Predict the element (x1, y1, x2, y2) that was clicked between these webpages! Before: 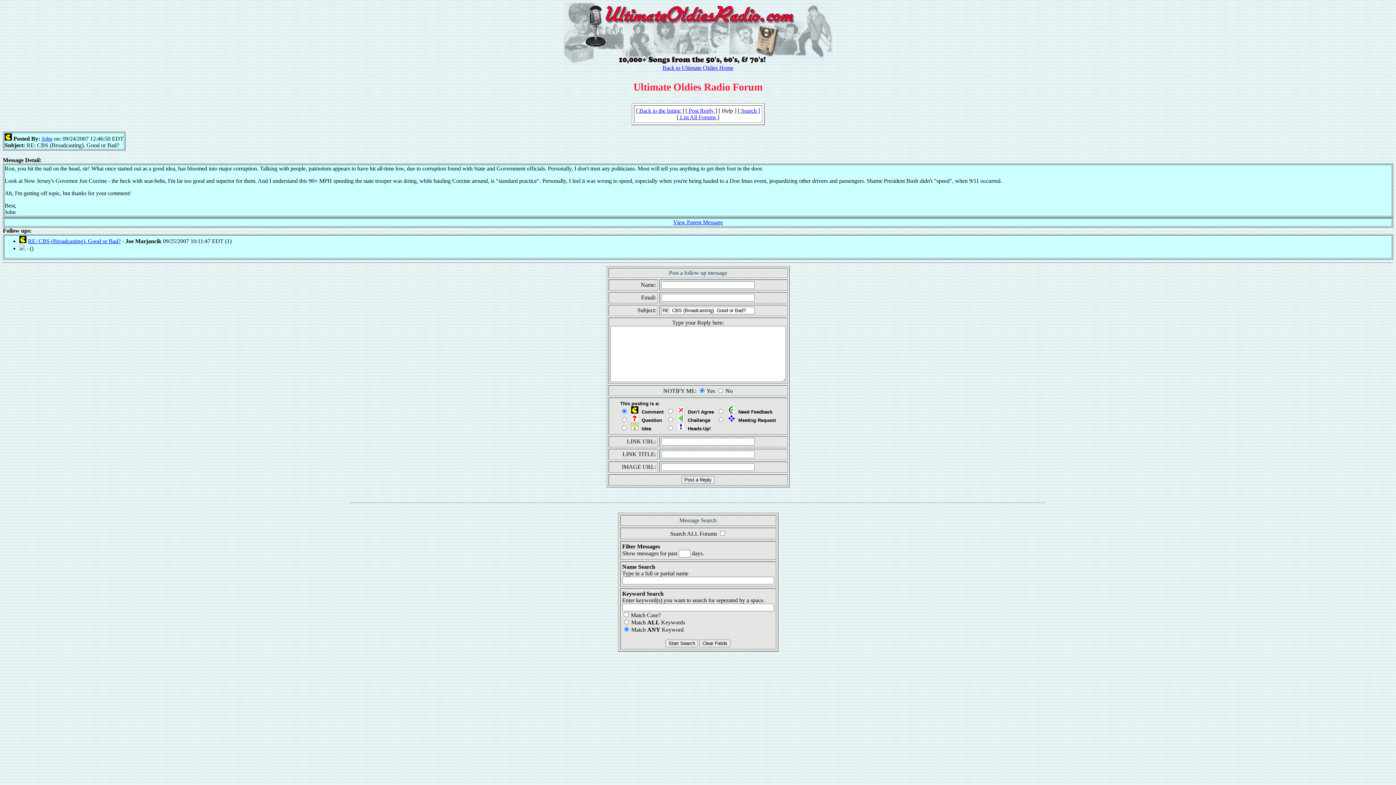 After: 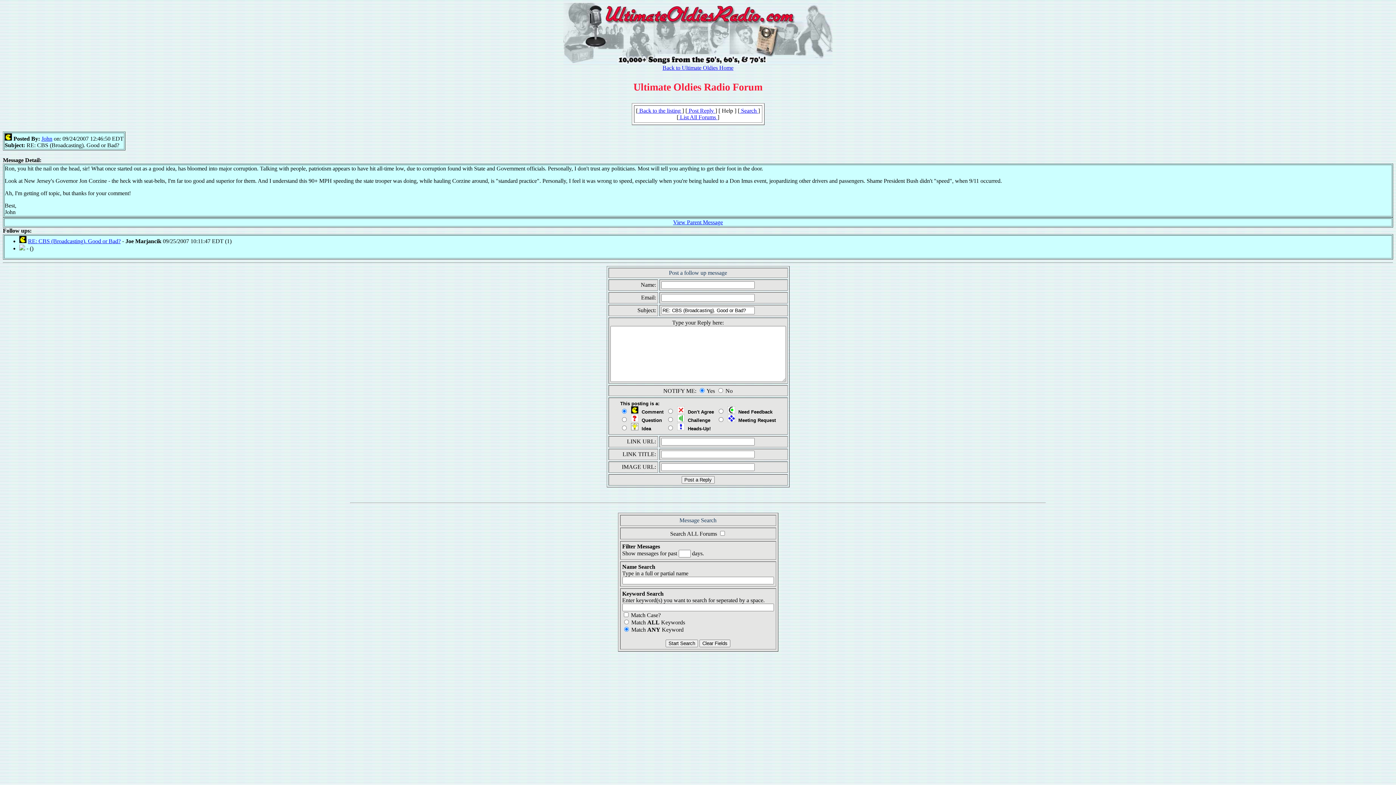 Action: bbox: (41, 135, 52, 141) label: John